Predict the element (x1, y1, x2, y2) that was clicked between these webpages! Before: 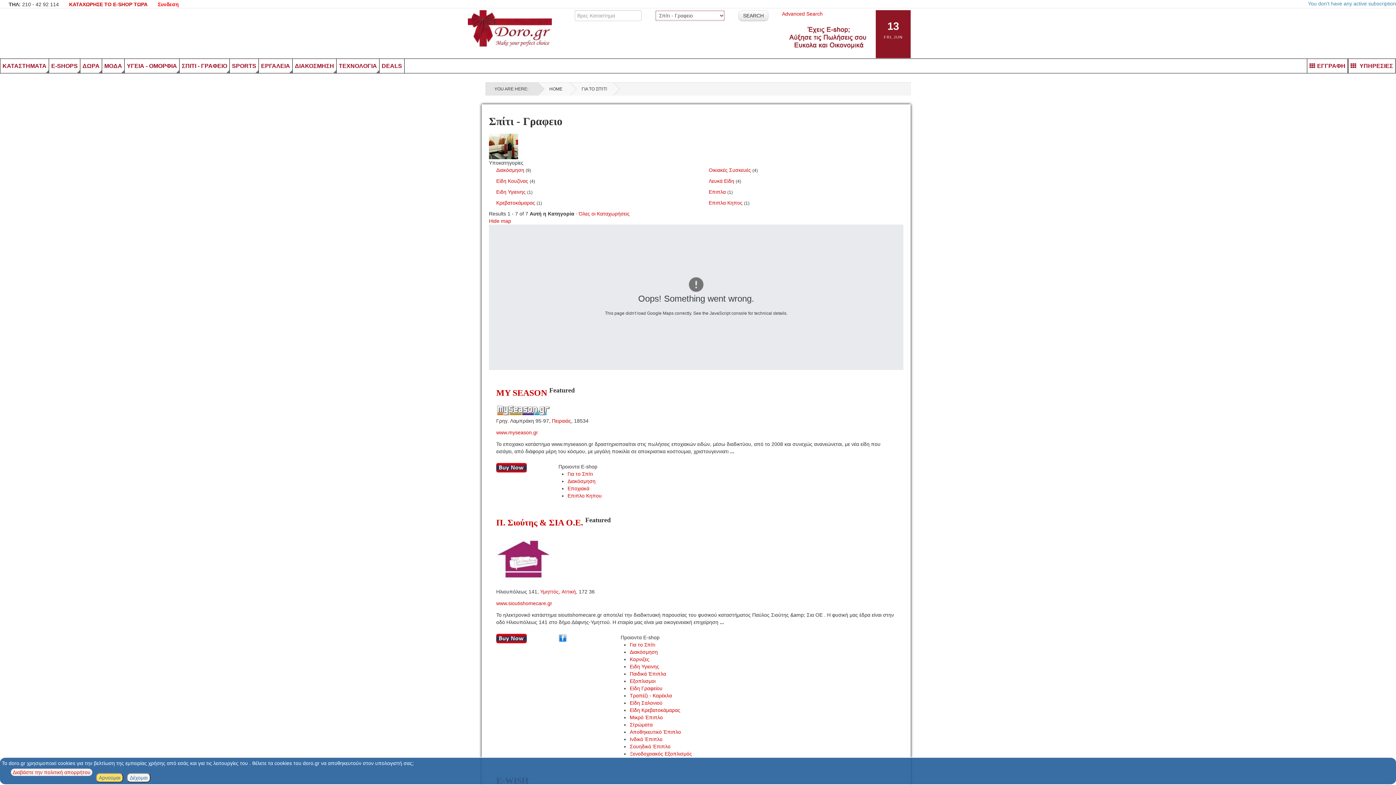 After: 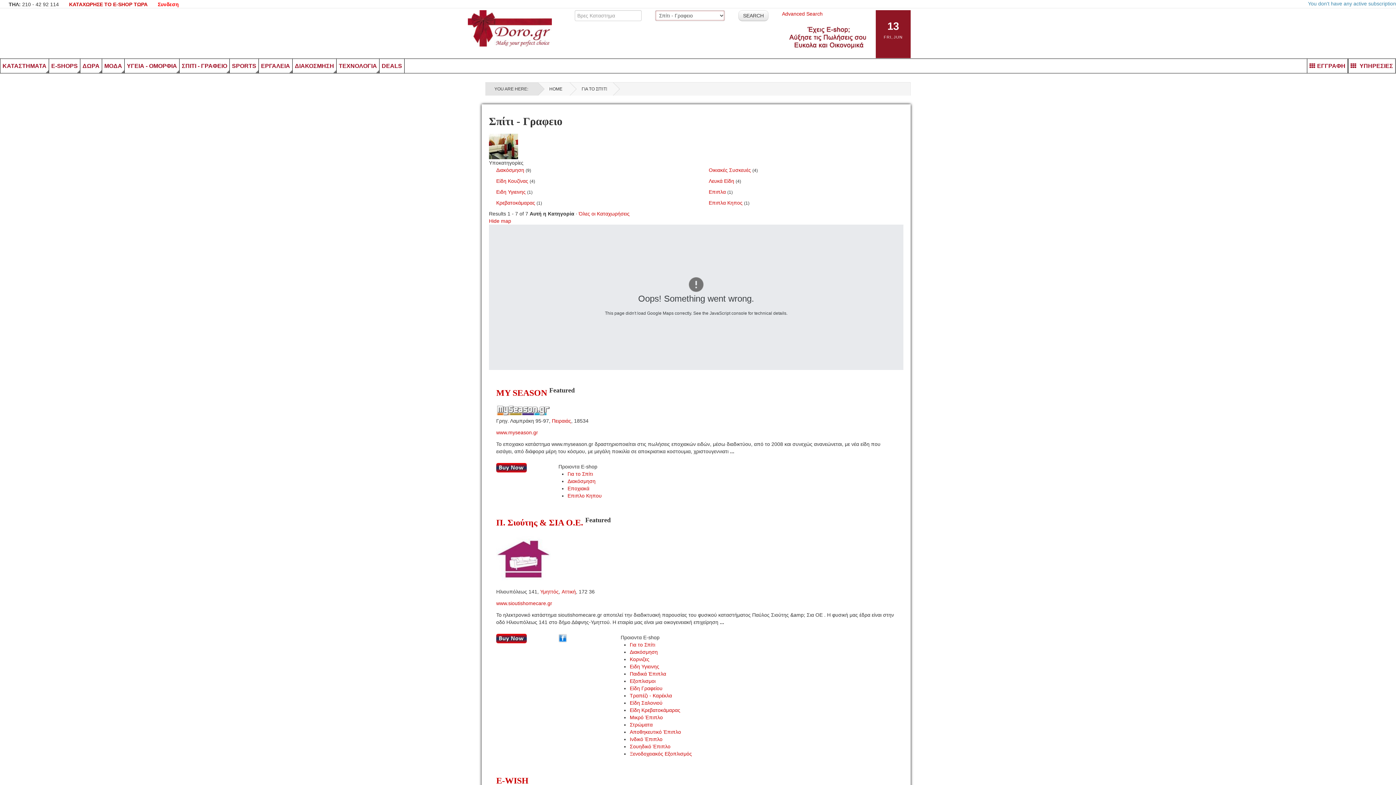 Action: bbox: (126, 773, 150, 782) label: Δέχομαι